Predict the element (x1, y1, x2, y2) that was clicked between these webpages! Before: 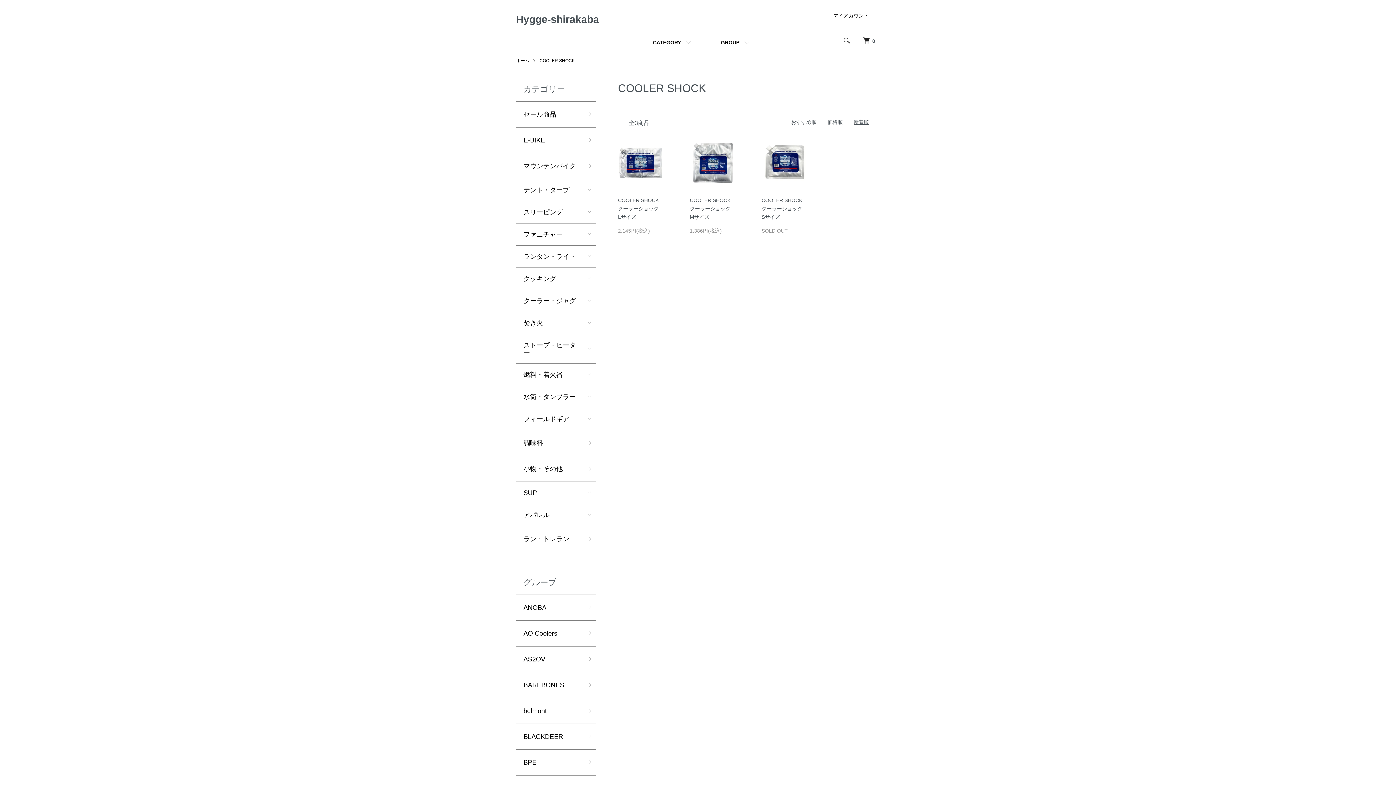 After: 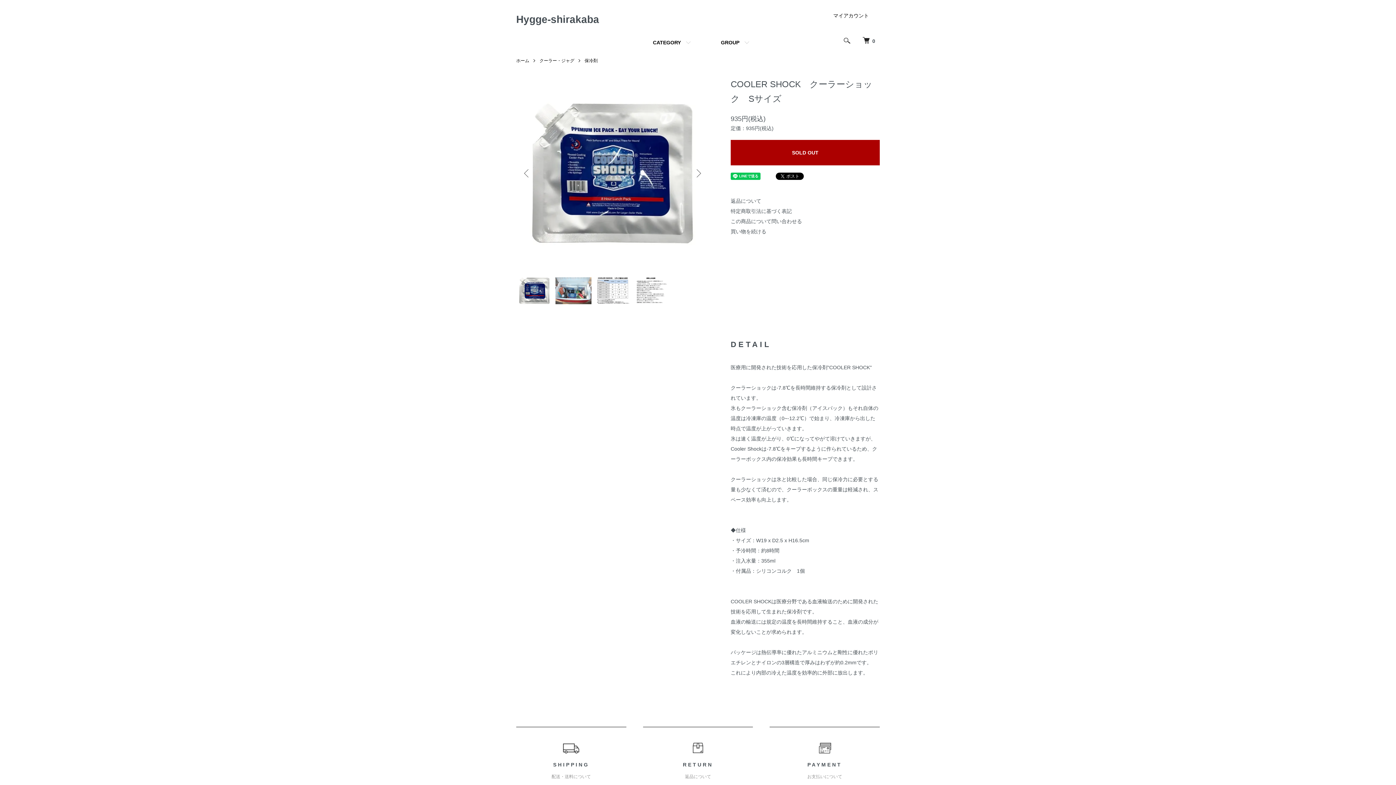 Action: label: COOLER SHOCK　クーラーショック　Sサイズ bbox: (761, 197, 807, 219)